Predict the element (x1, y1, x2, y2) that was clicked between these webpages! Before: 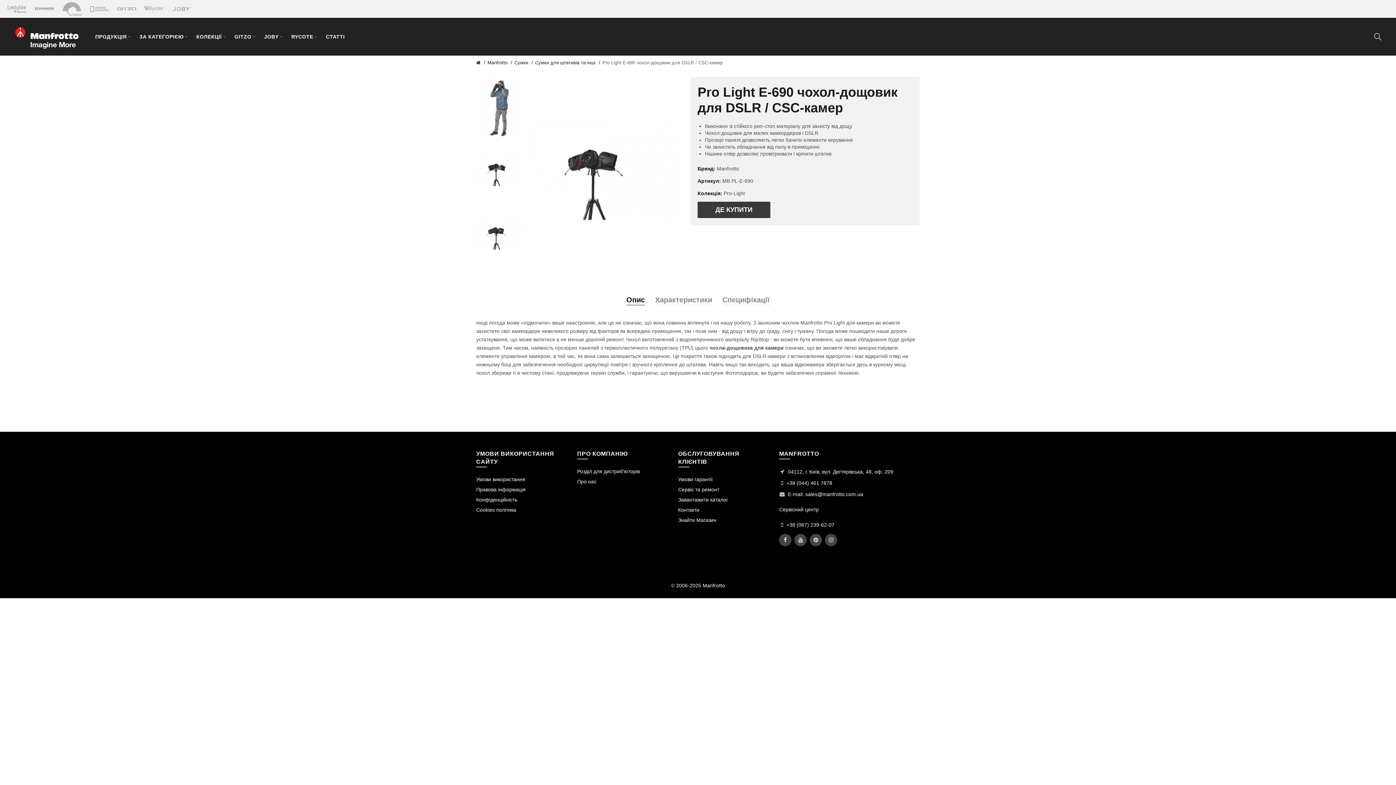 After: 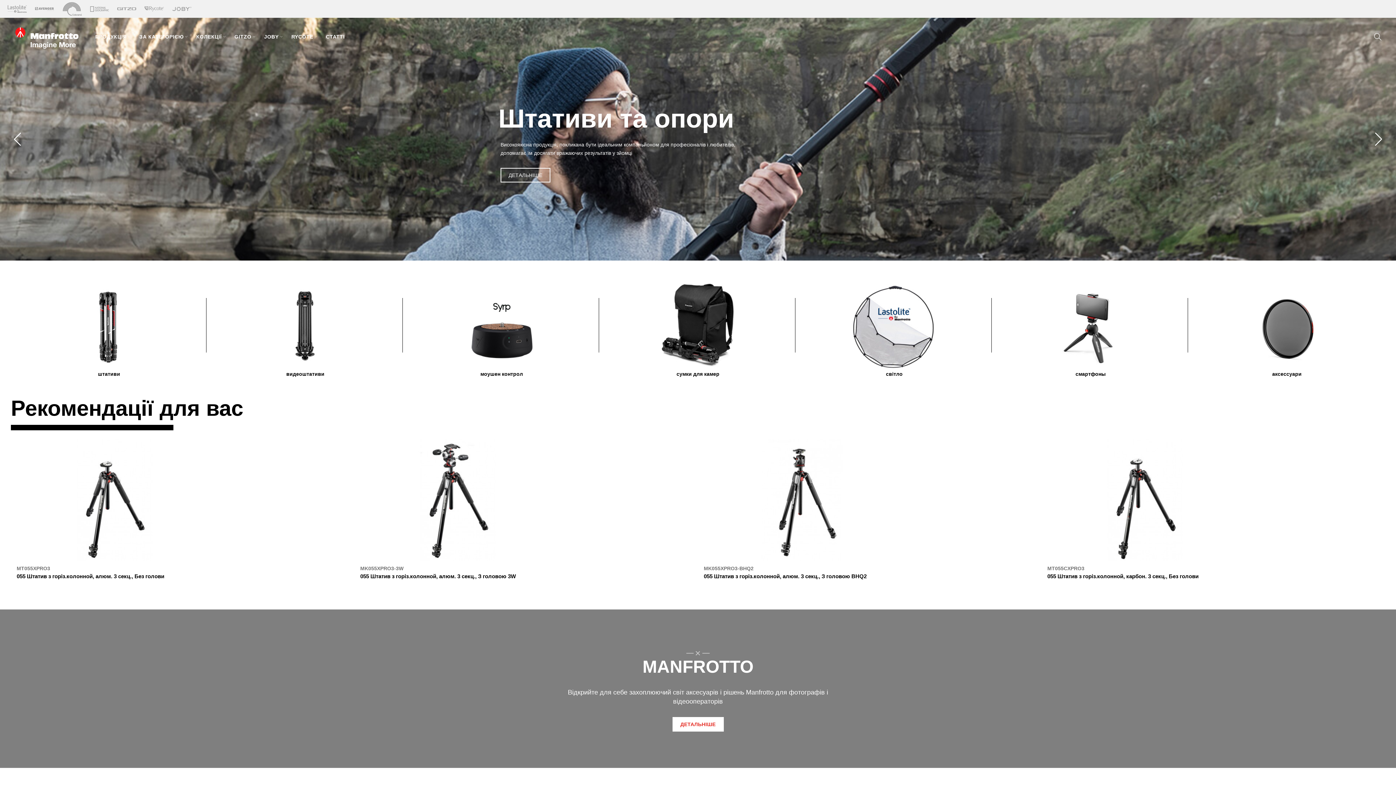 Action: bbox: (809, 534, 822, 546)